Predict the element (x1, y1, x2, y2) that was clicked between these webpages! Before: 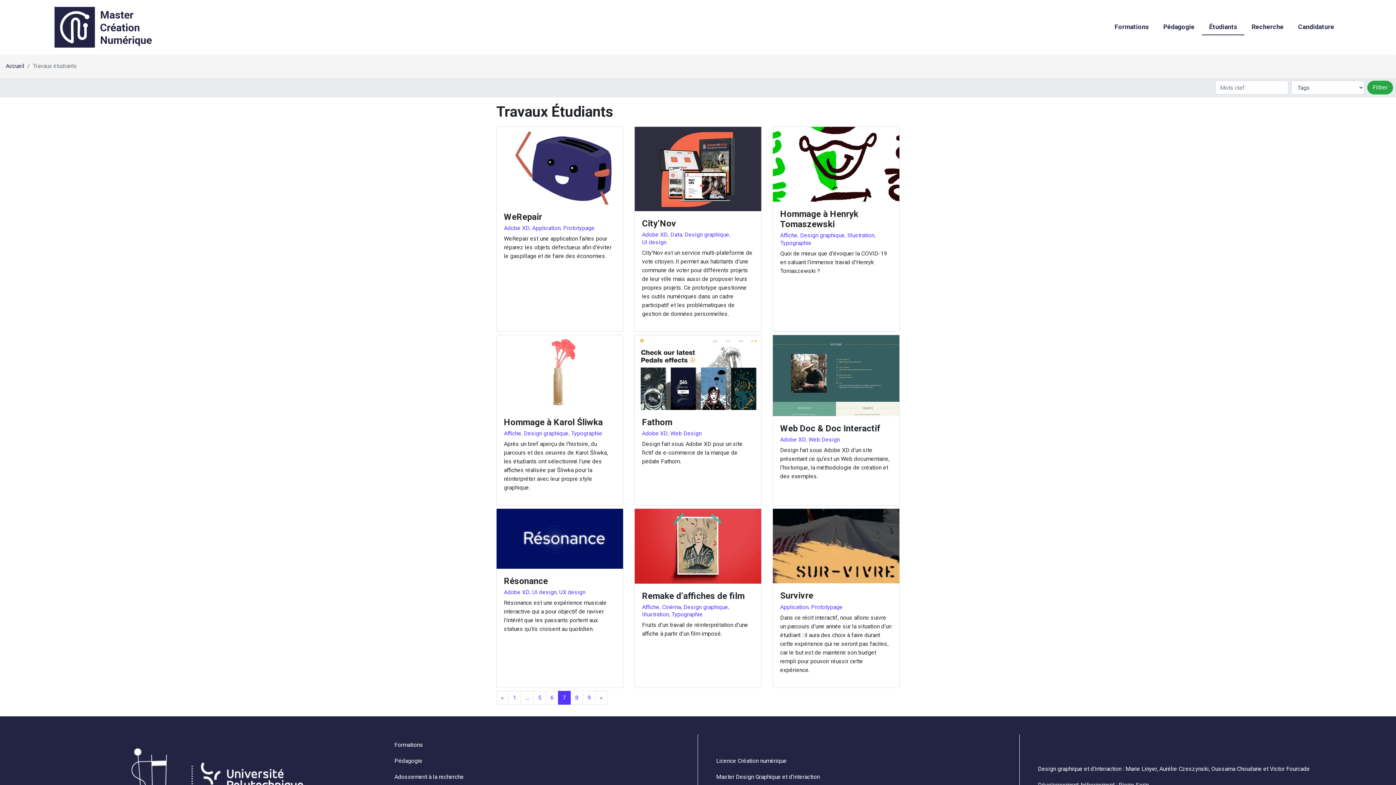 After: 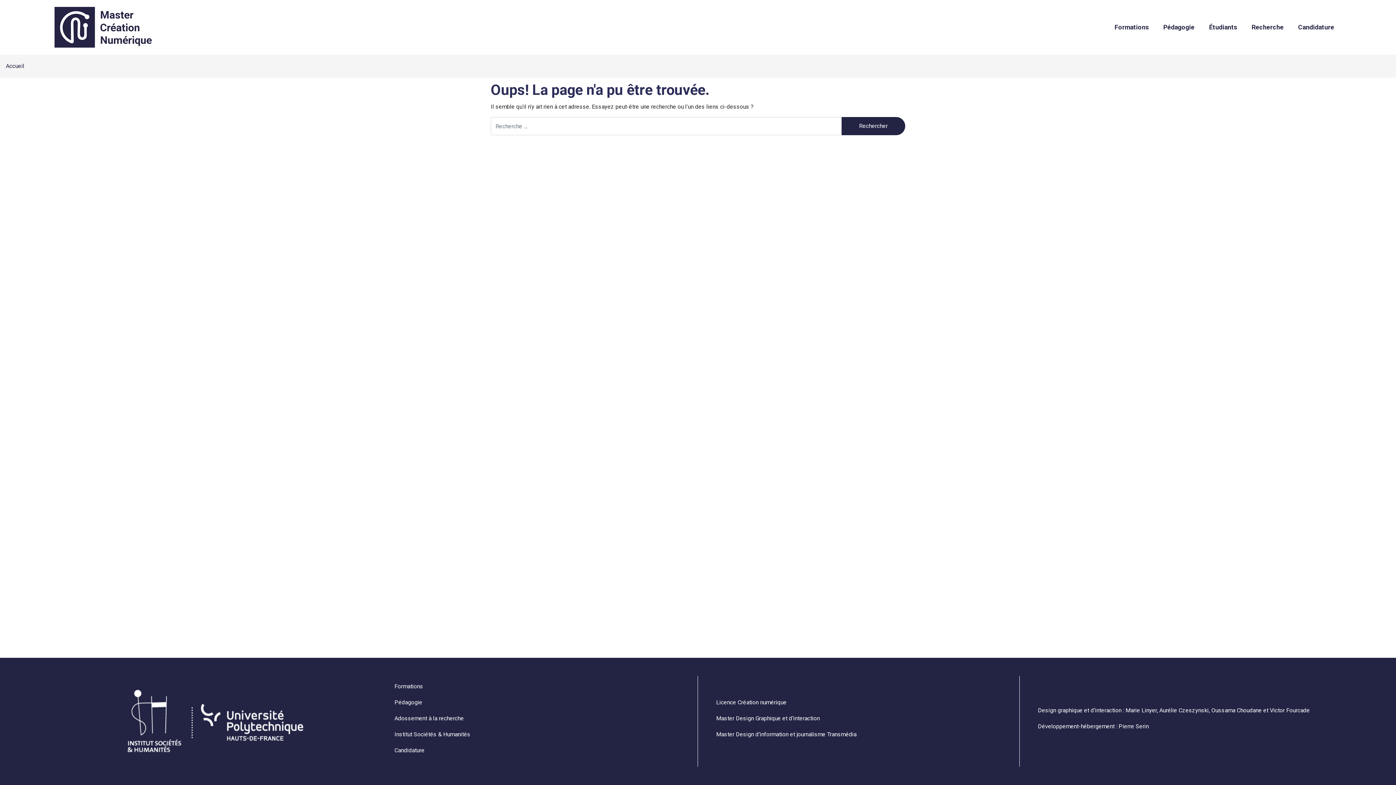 Action: bbox: (847, 232, 874, 239) label: Illustration